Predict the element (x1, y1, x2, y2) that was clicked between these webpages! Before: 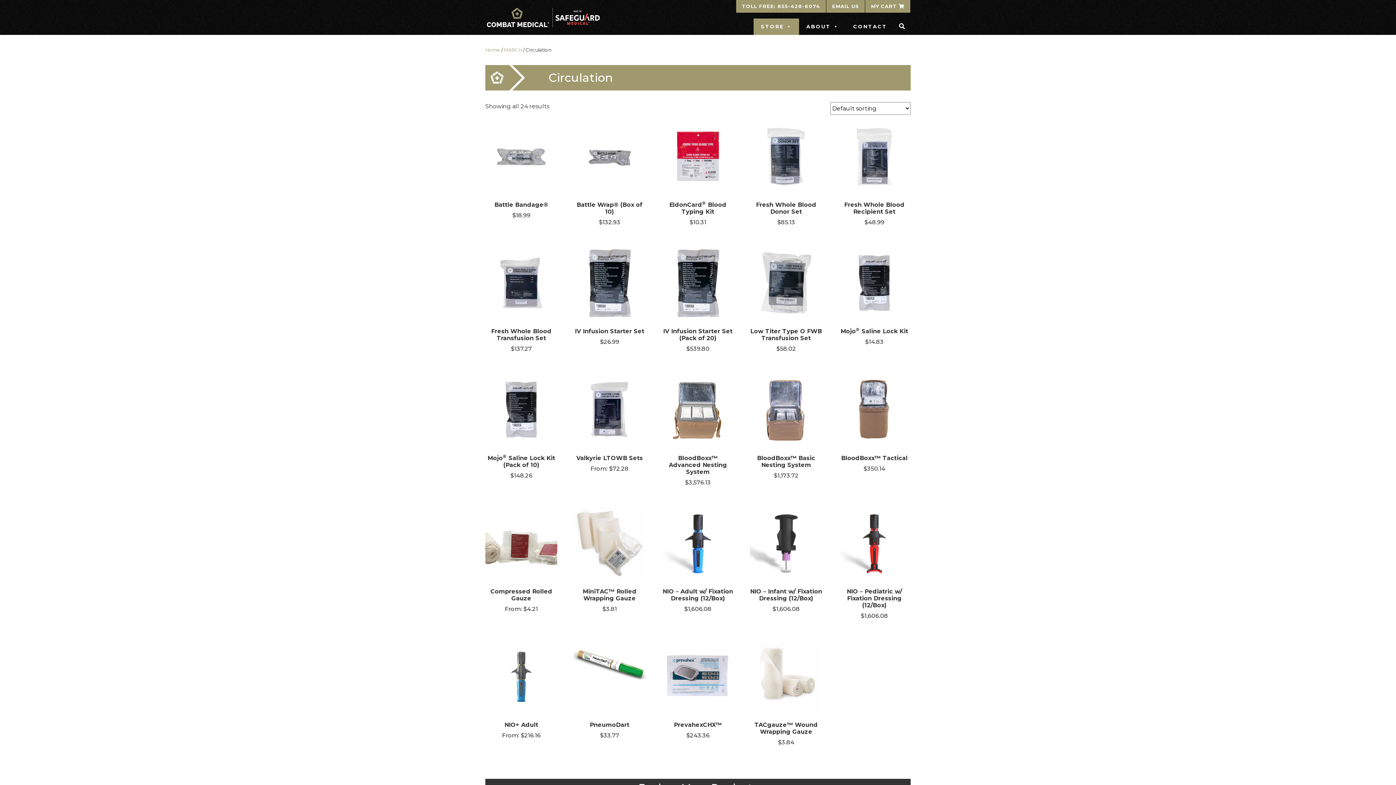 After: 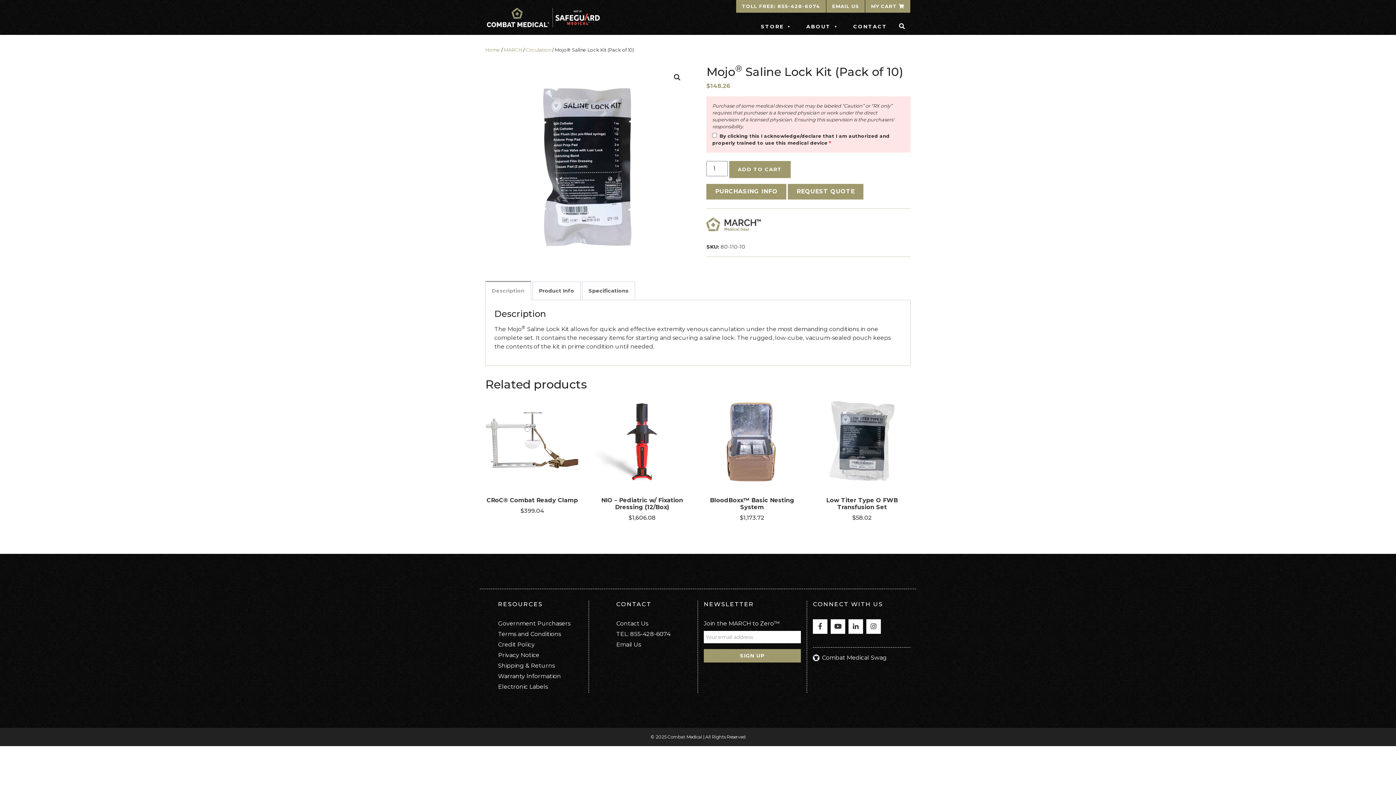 Action: label: Mojo® Saline Lock Kit (Pack of 10) bbox: (485, 373, 557, 471)